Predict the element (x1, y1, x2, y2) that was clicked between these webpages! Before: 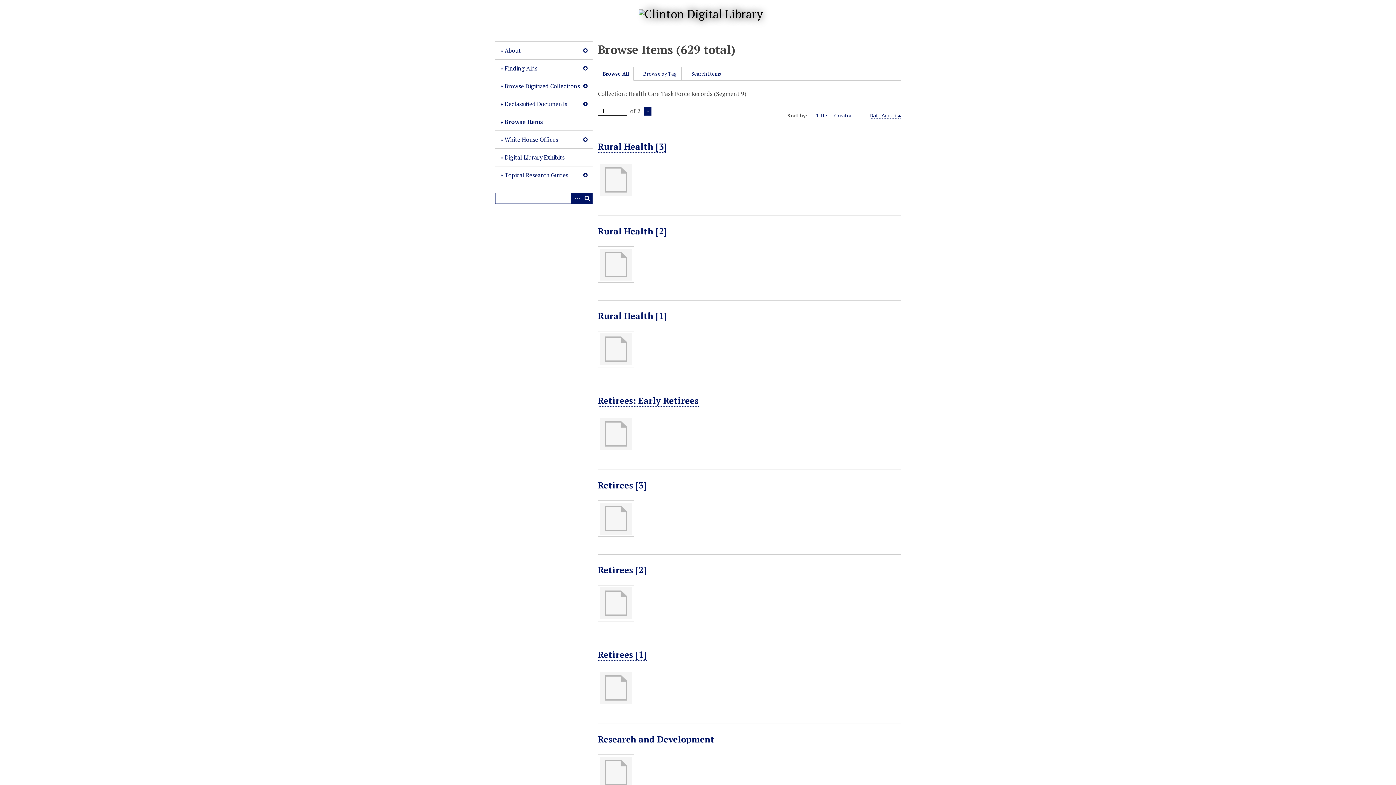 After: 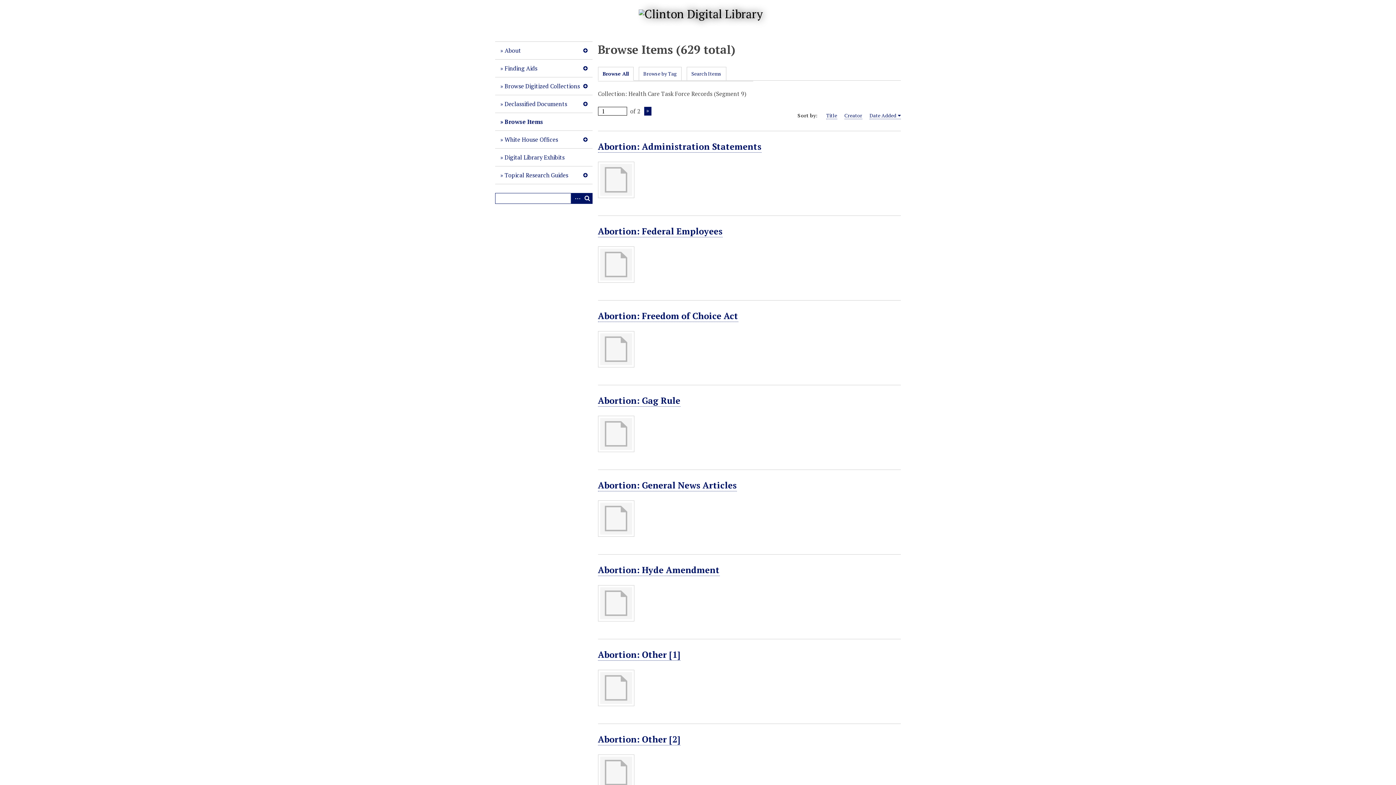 Action: bbox: (869, 112, 901, 118) label: Date Added